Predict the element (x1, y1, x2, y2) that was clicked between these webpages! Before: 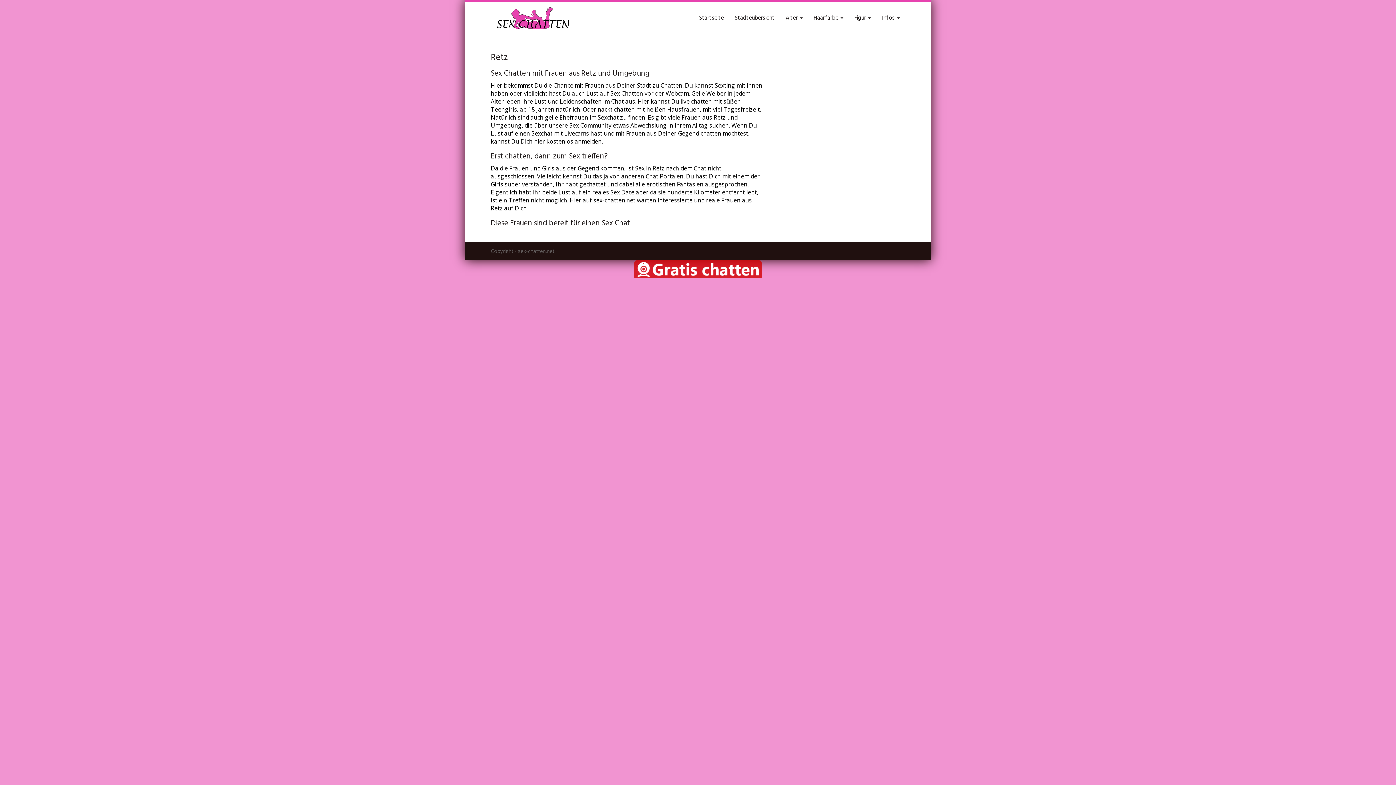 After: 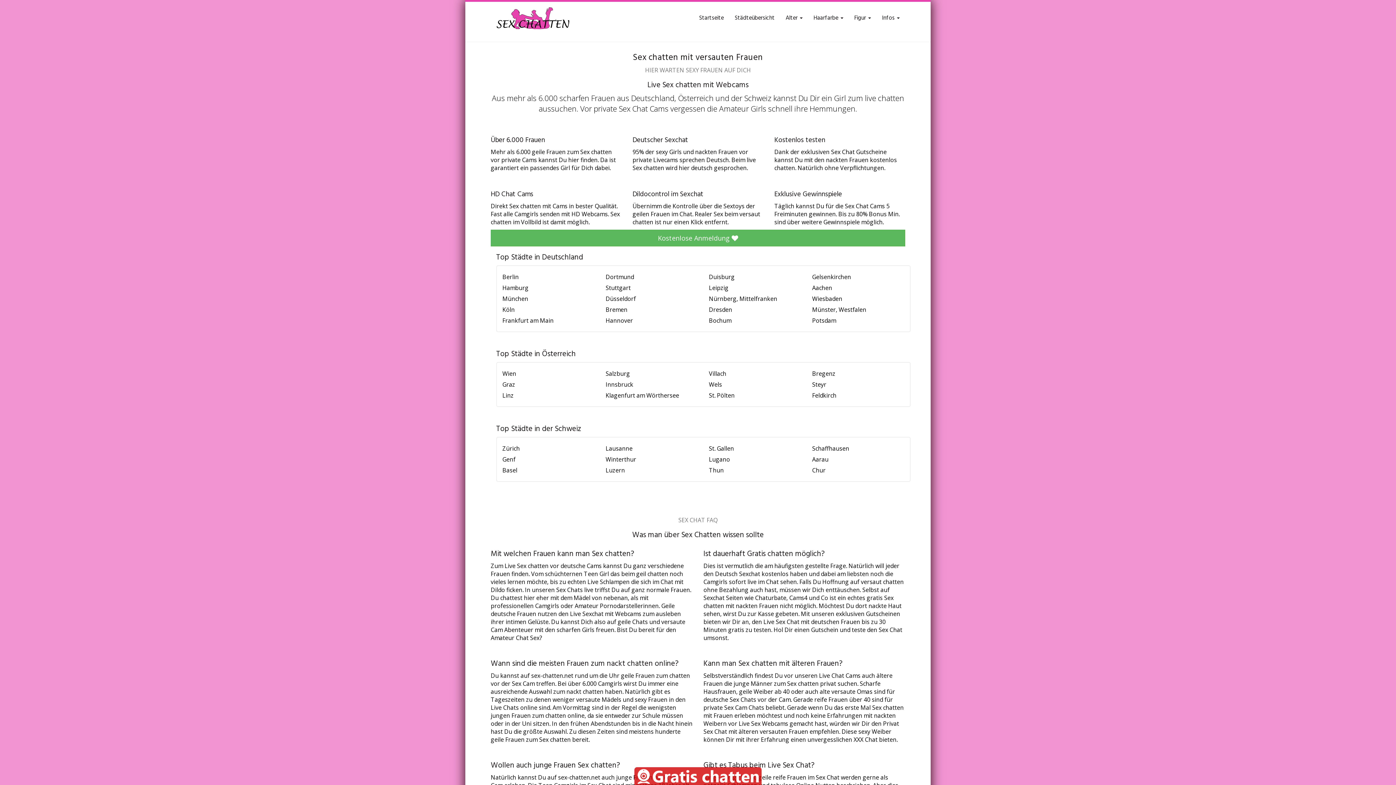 Action: label: Haarfarbe  bbox: (808, 10, 849, 25)